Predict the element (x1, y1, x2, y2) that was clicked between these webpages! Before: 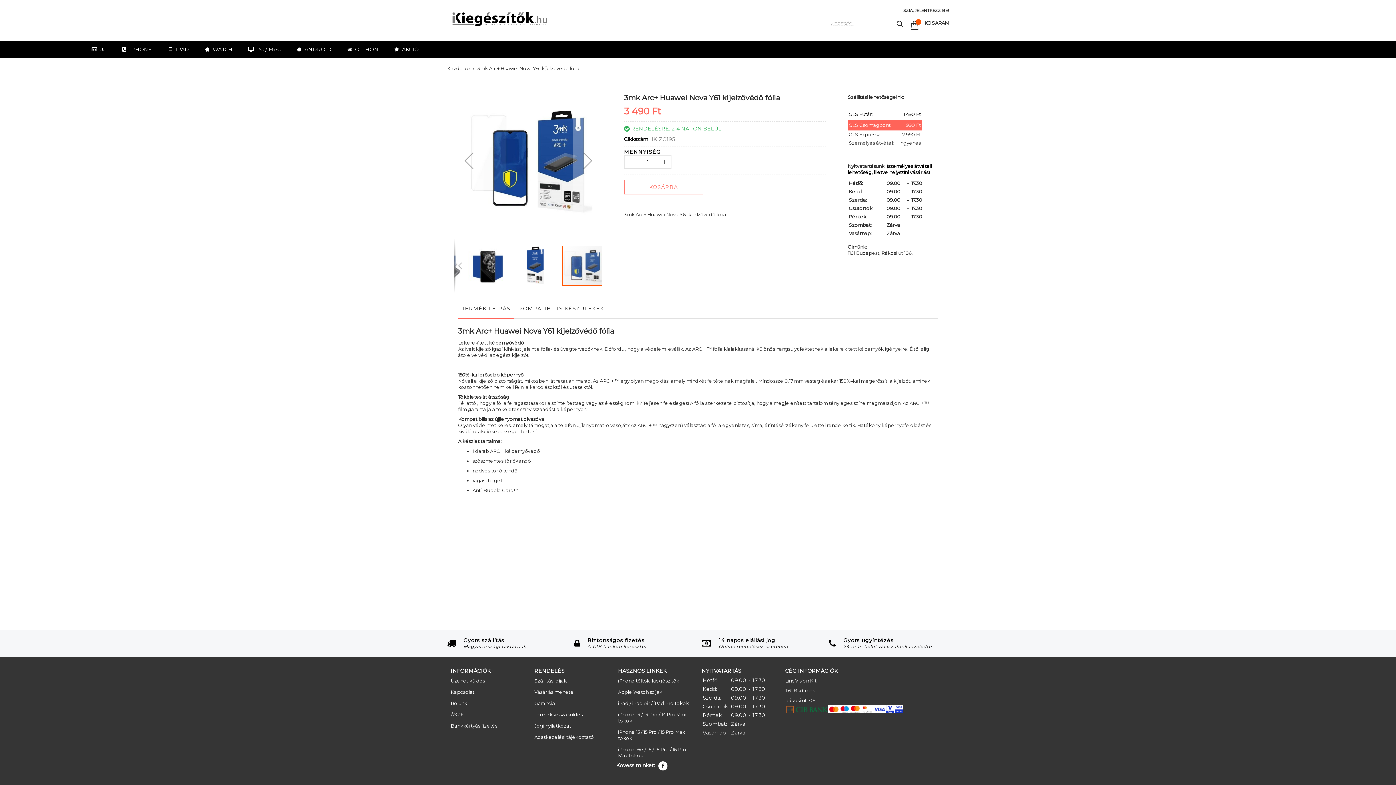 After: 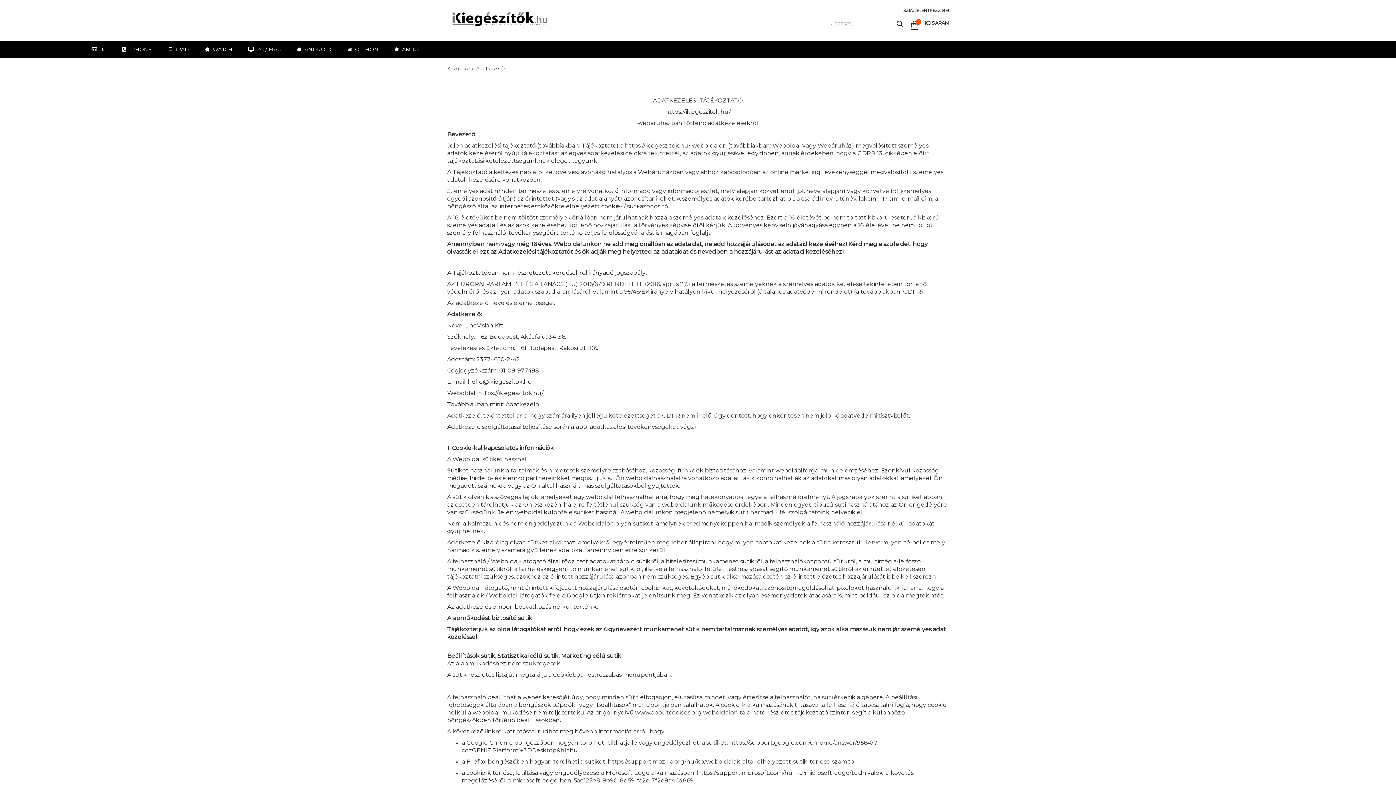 Action: label: Adatkezelési tájékoztató bbox: (534, 734, 594, 740)